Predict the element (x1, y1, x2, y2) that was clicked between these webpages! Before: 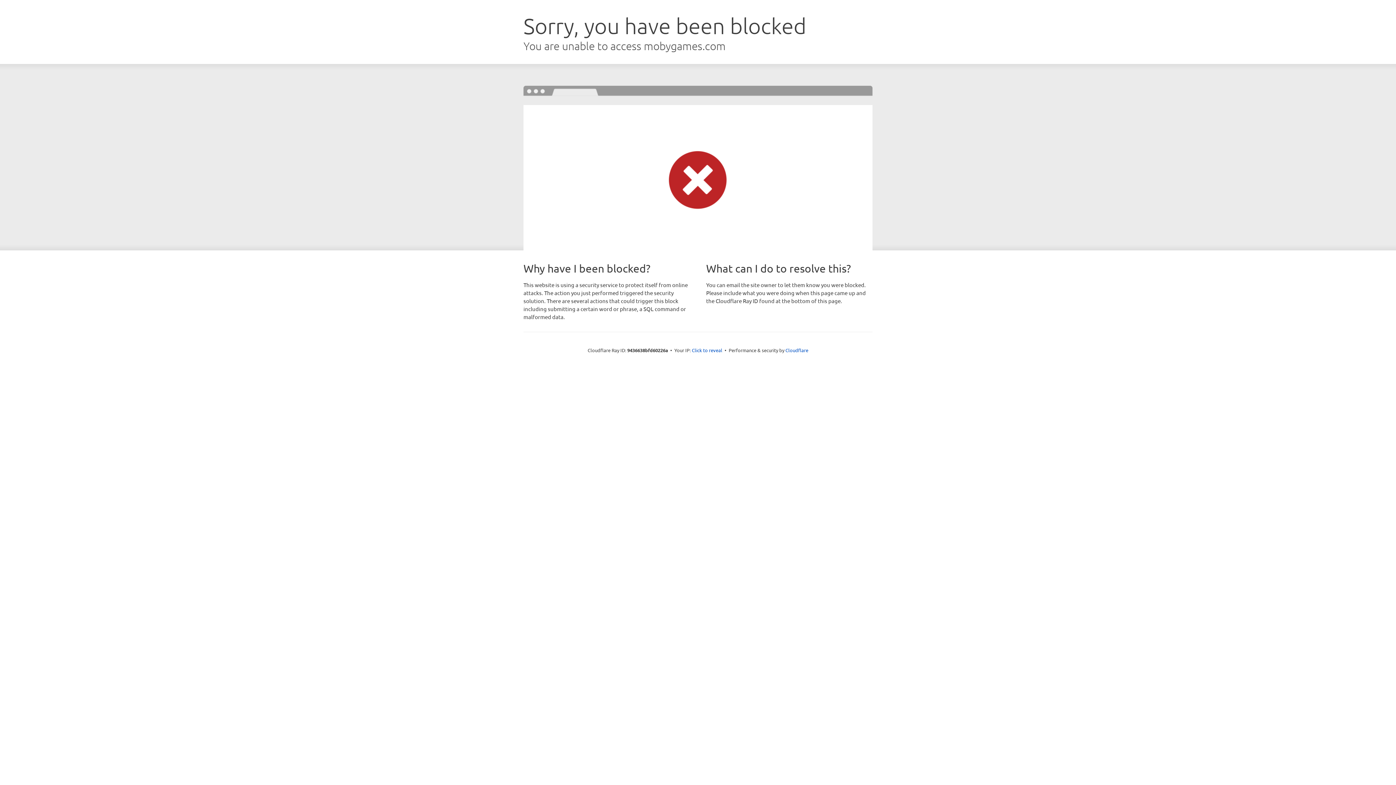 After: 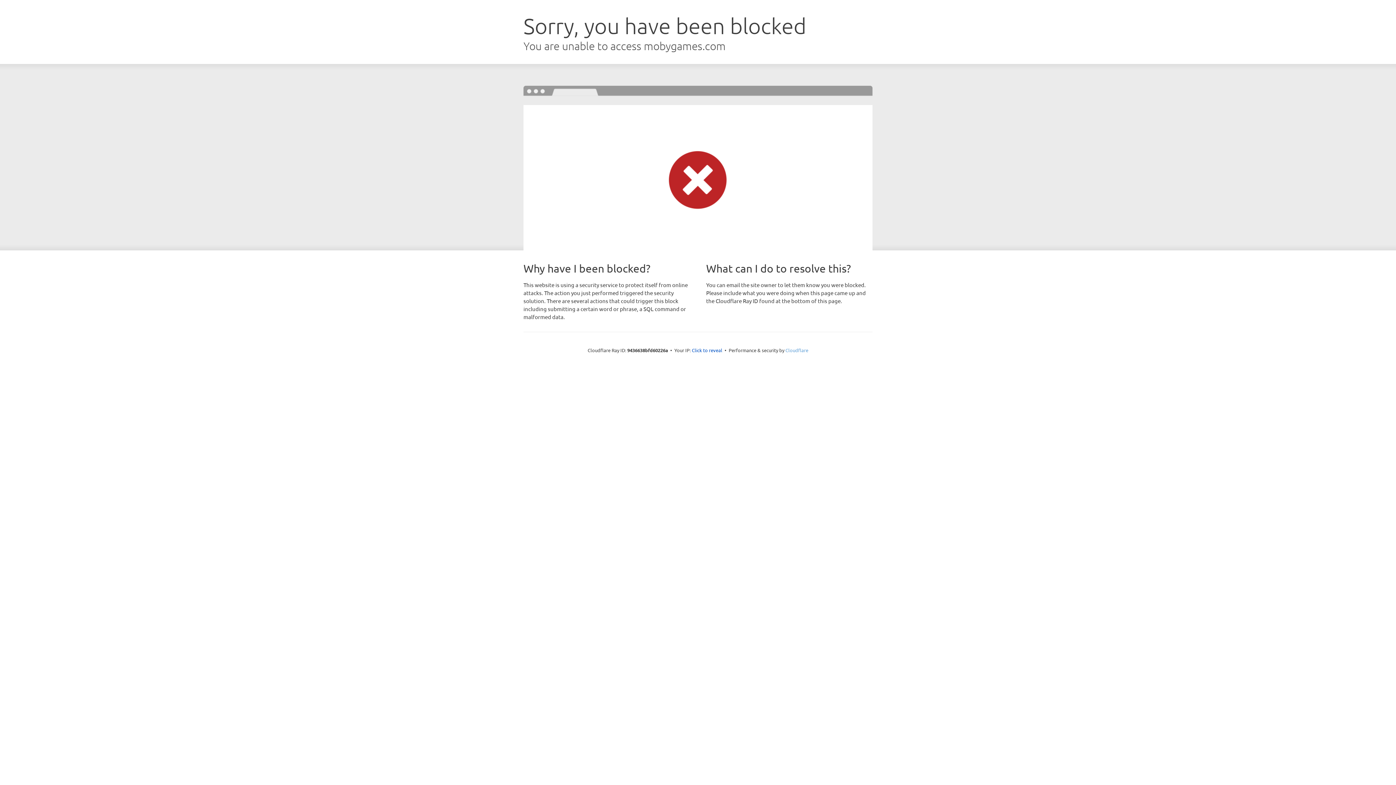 Action: label: Cloudflare bbox: (785, 347, 808, 353)